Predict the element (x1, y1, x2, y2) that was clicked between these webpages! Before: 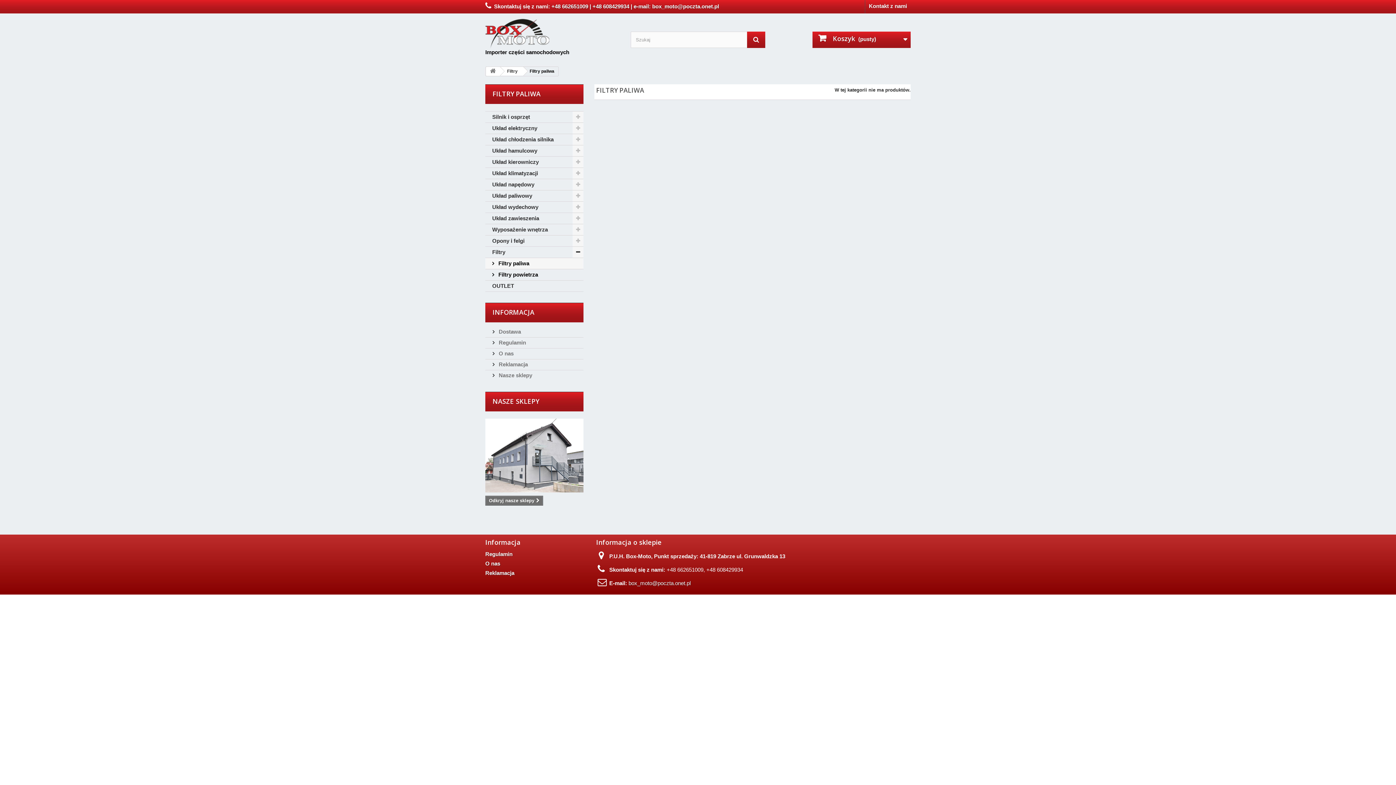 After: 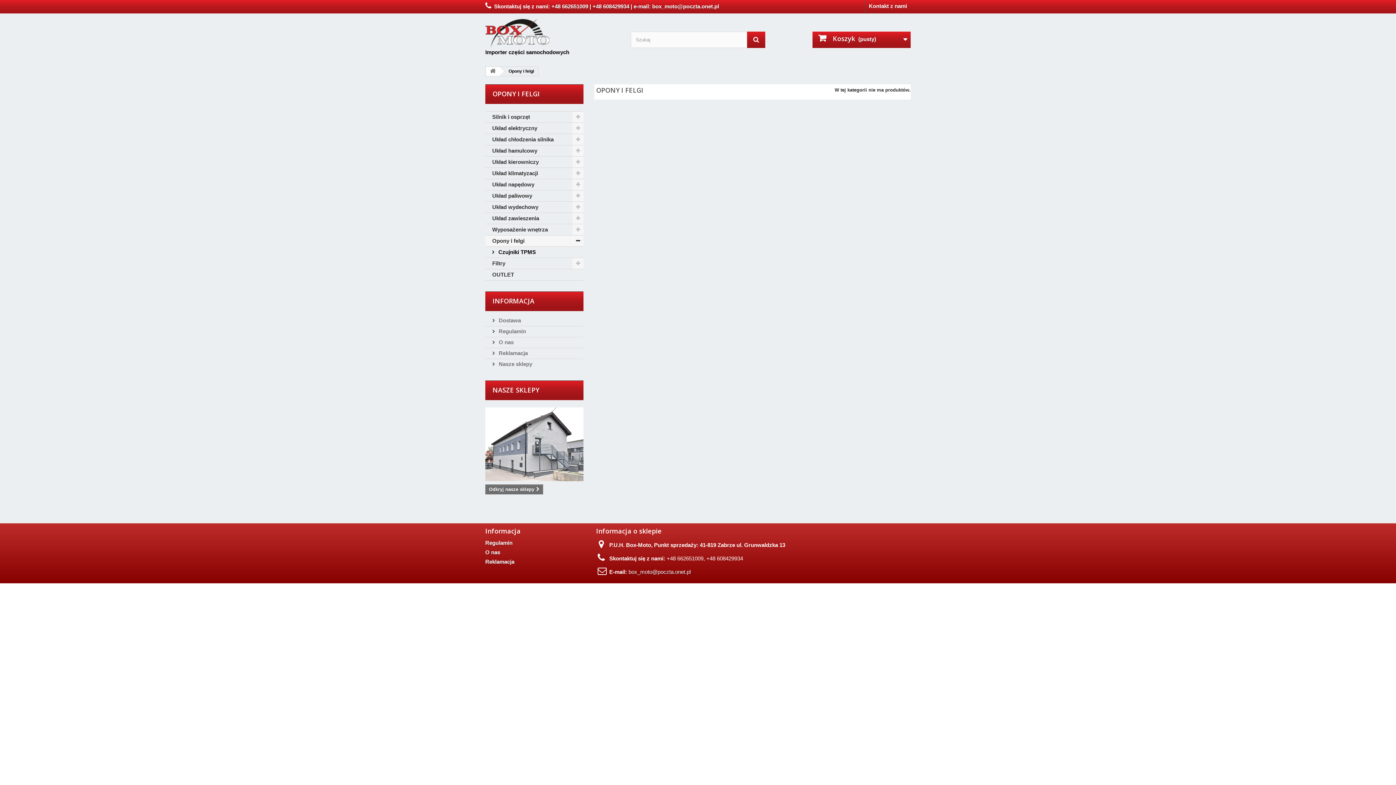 Action: label: Opony i felgi bbox: (485, 235, 583, 246)